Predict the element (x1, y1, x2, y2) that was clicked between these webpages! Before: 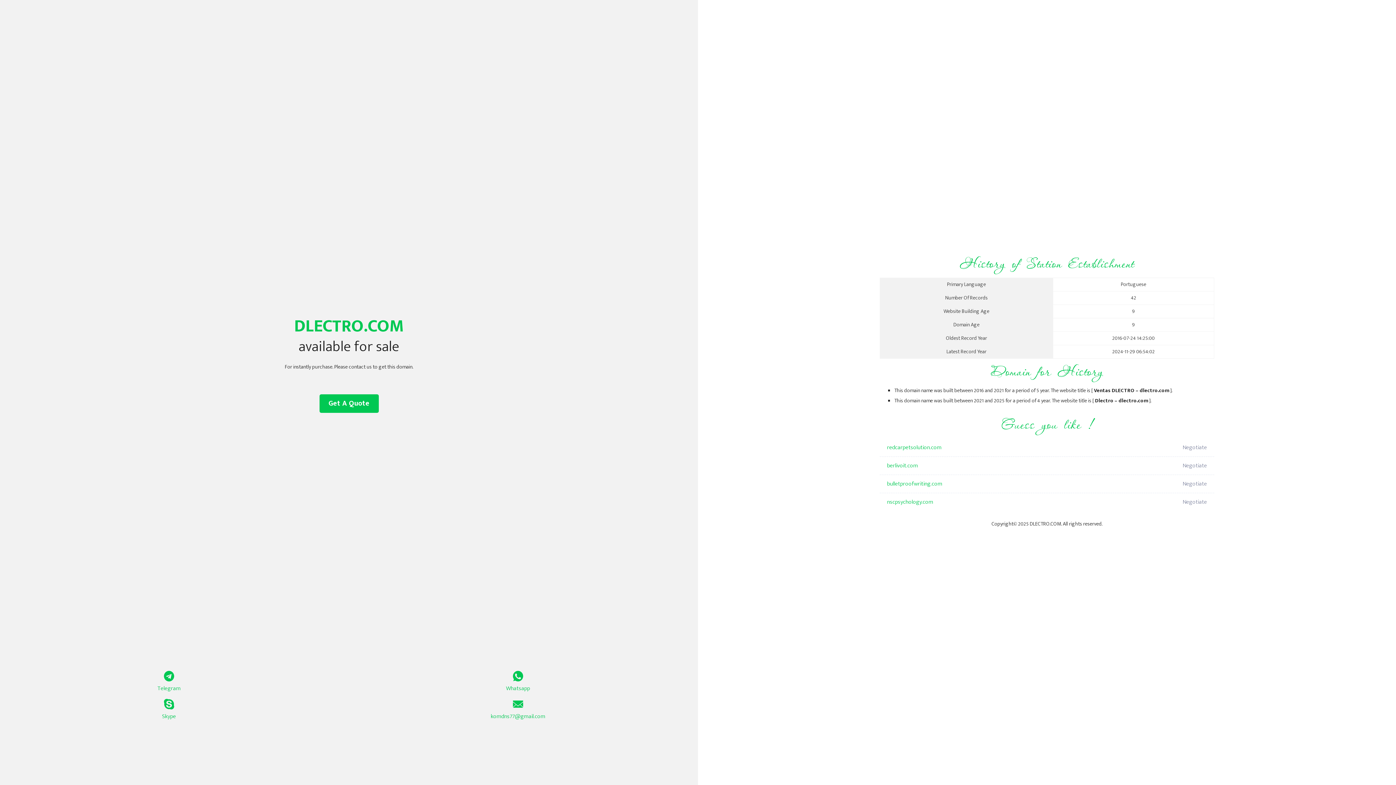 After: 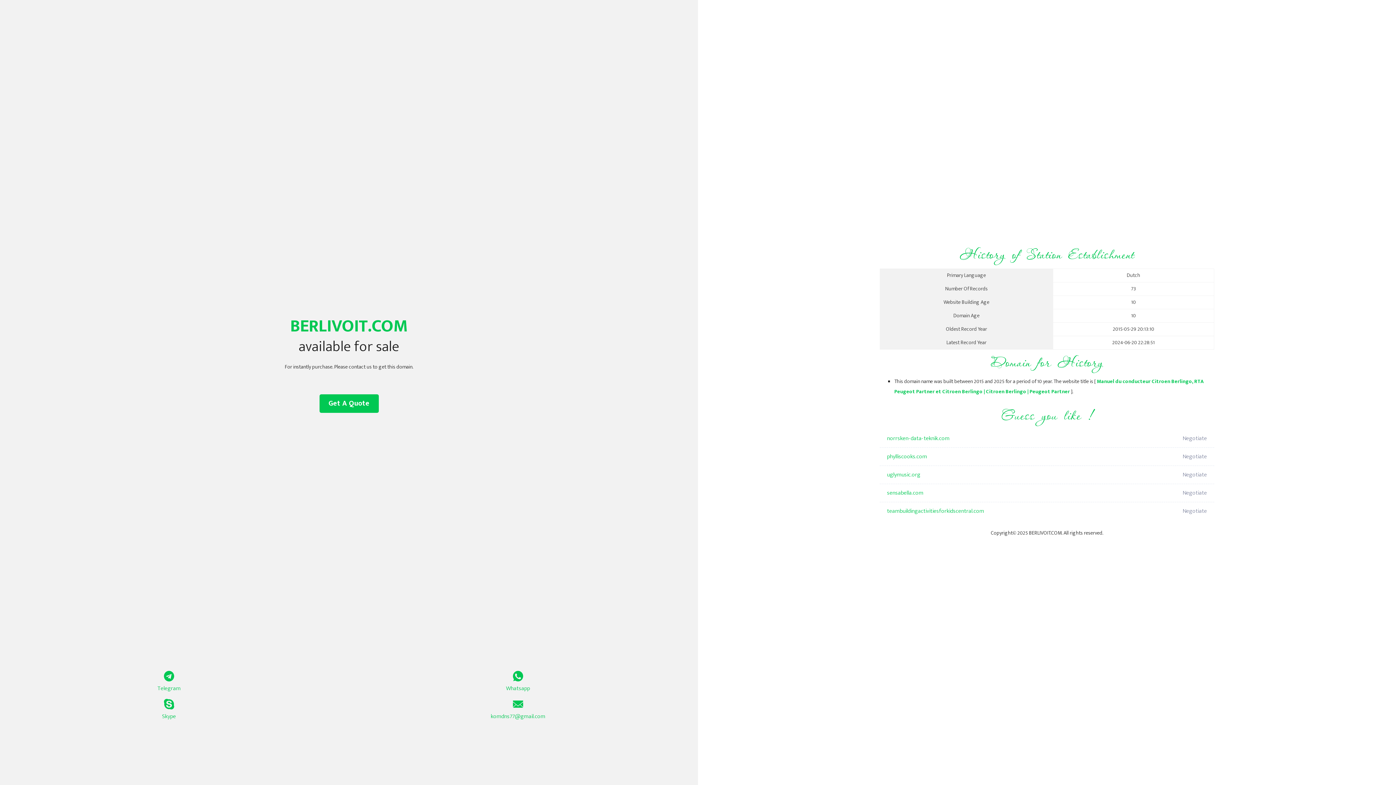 Action: label: berlivoit.com bbox: (887, 457, 1098, 475)